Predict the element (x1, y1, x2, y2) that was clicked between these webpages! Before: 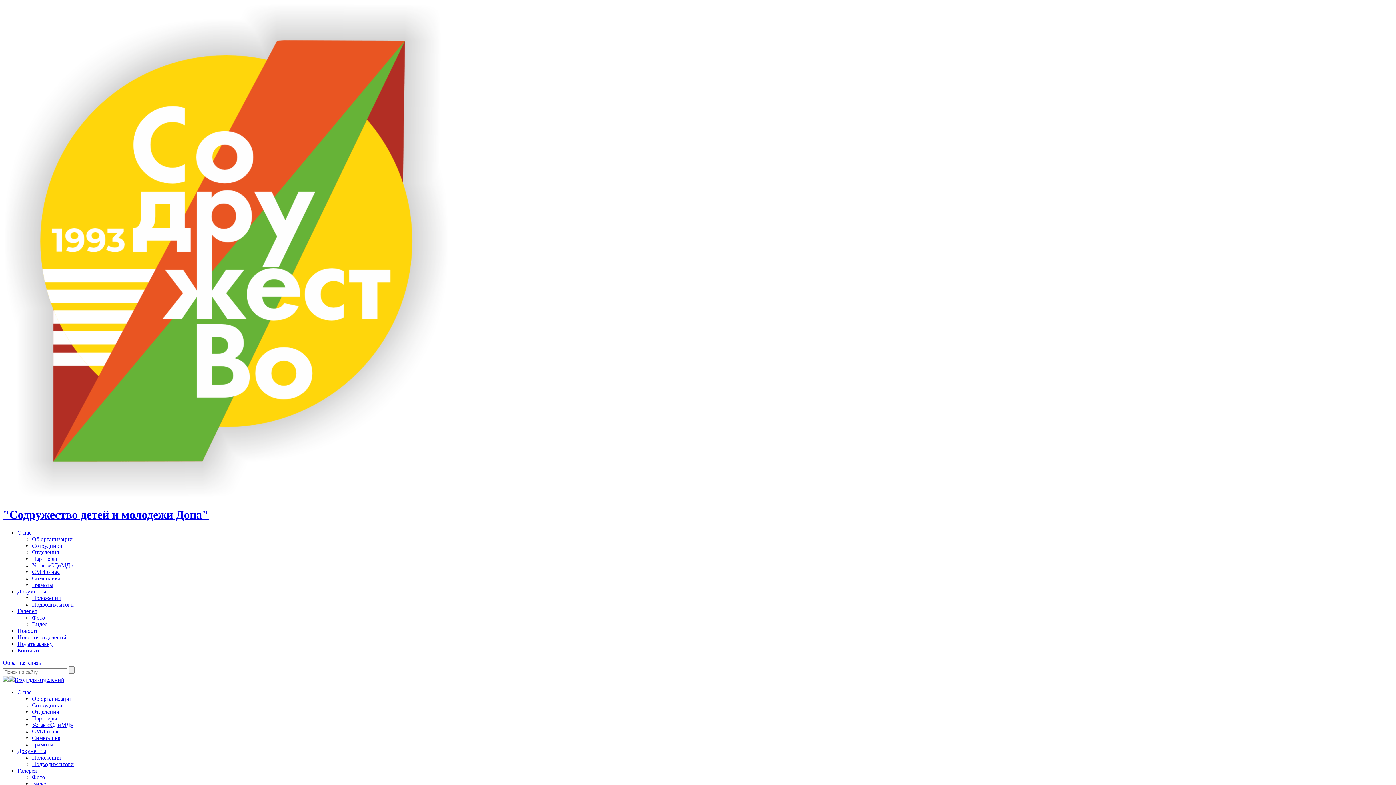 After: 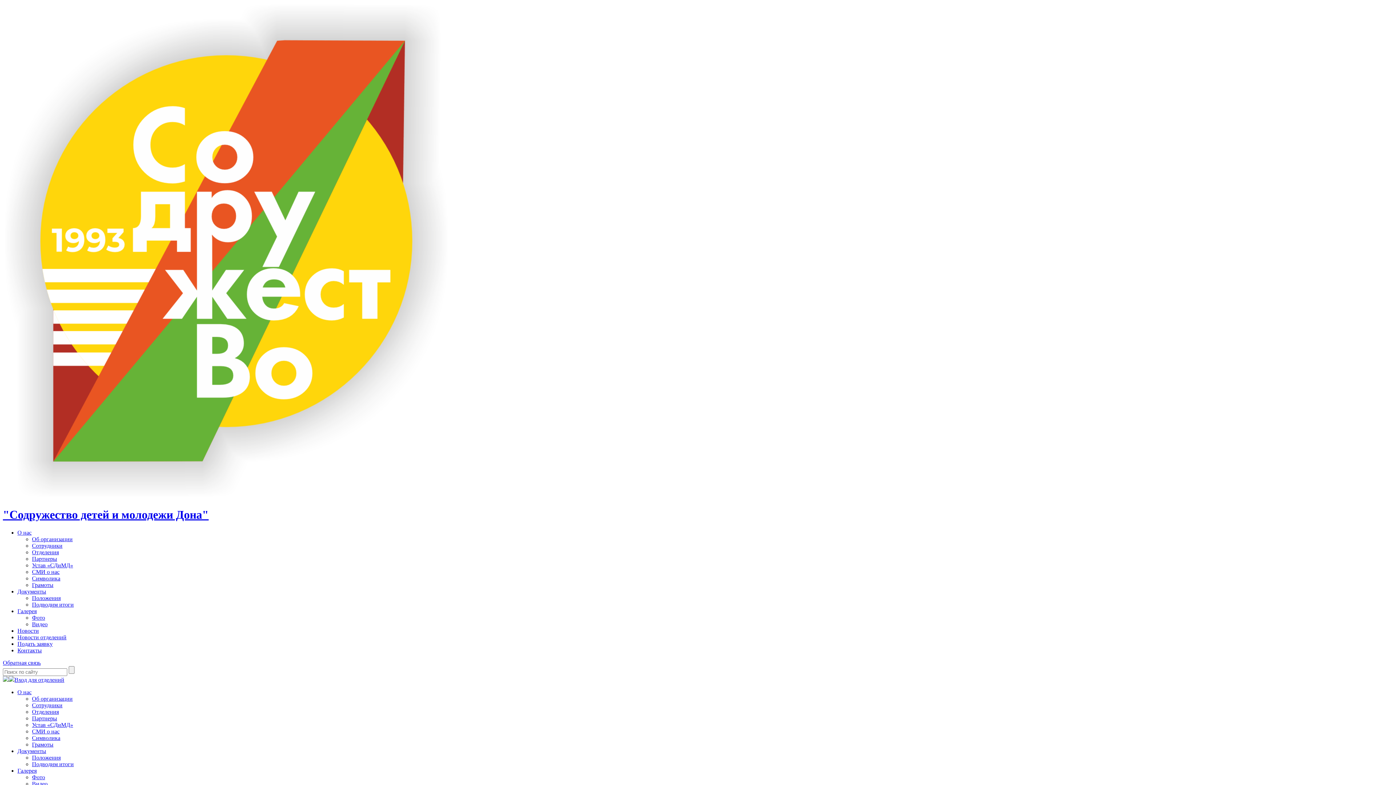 Action: label: Об организации bbox: (32, 536, 72, 542)